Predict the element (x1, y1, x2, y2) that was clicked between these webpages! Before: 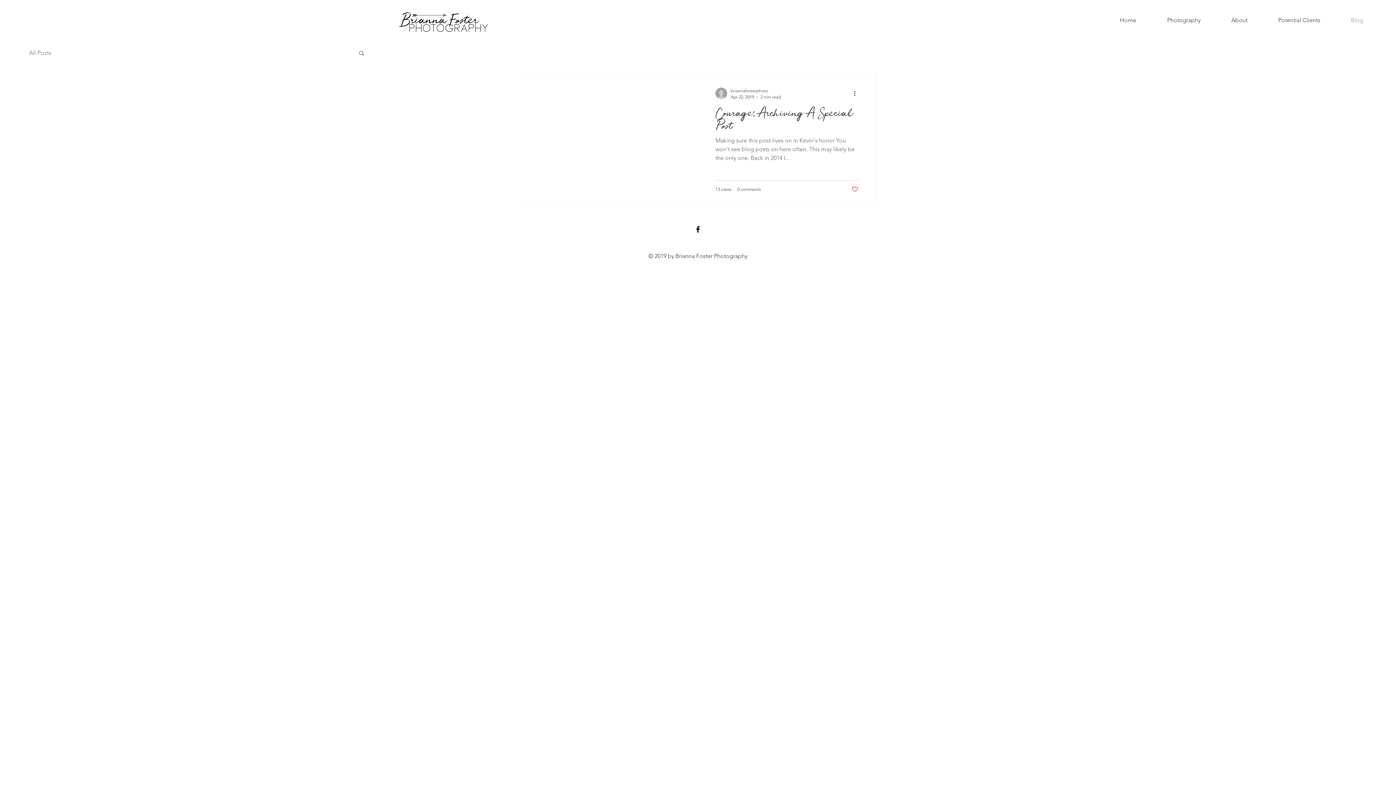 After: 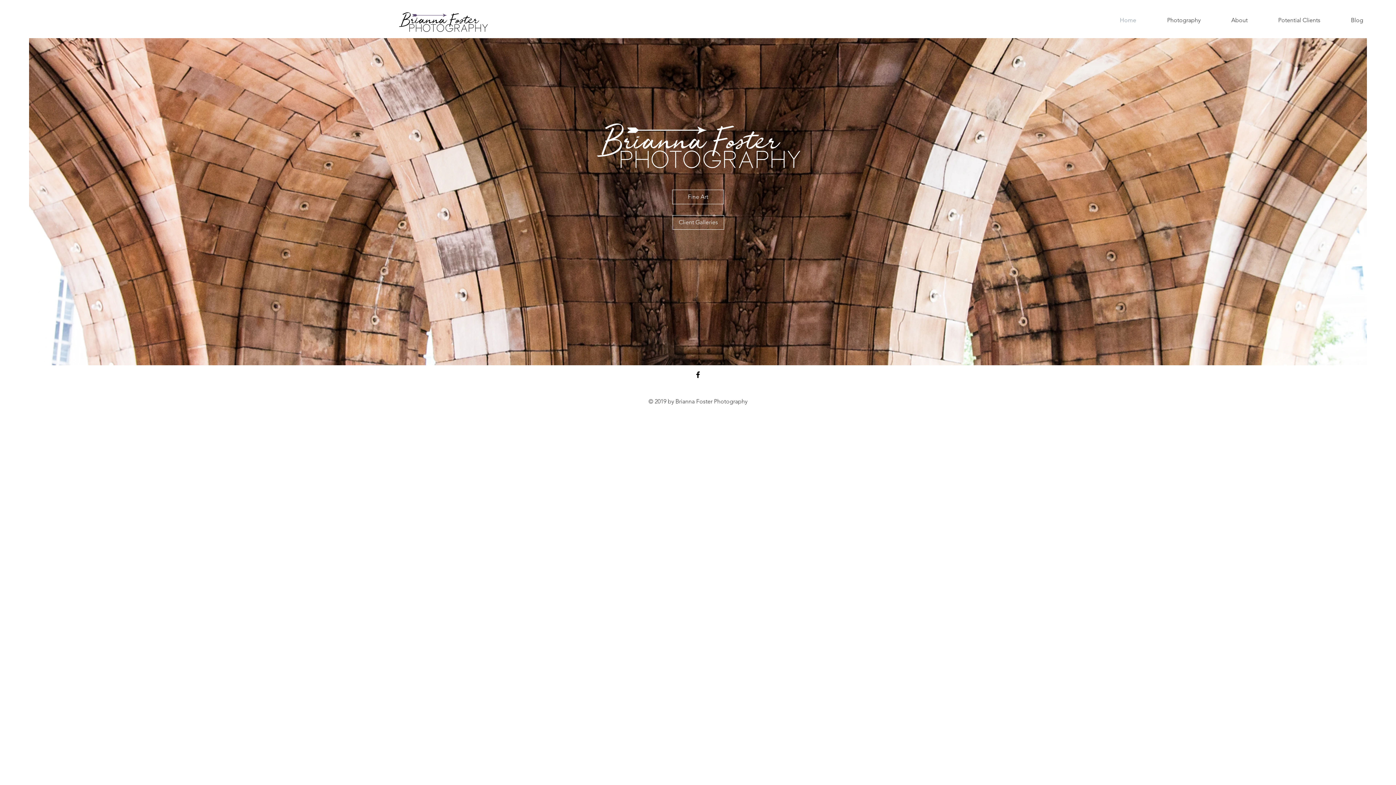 Action: bbox: (395, 0, 490, 47)